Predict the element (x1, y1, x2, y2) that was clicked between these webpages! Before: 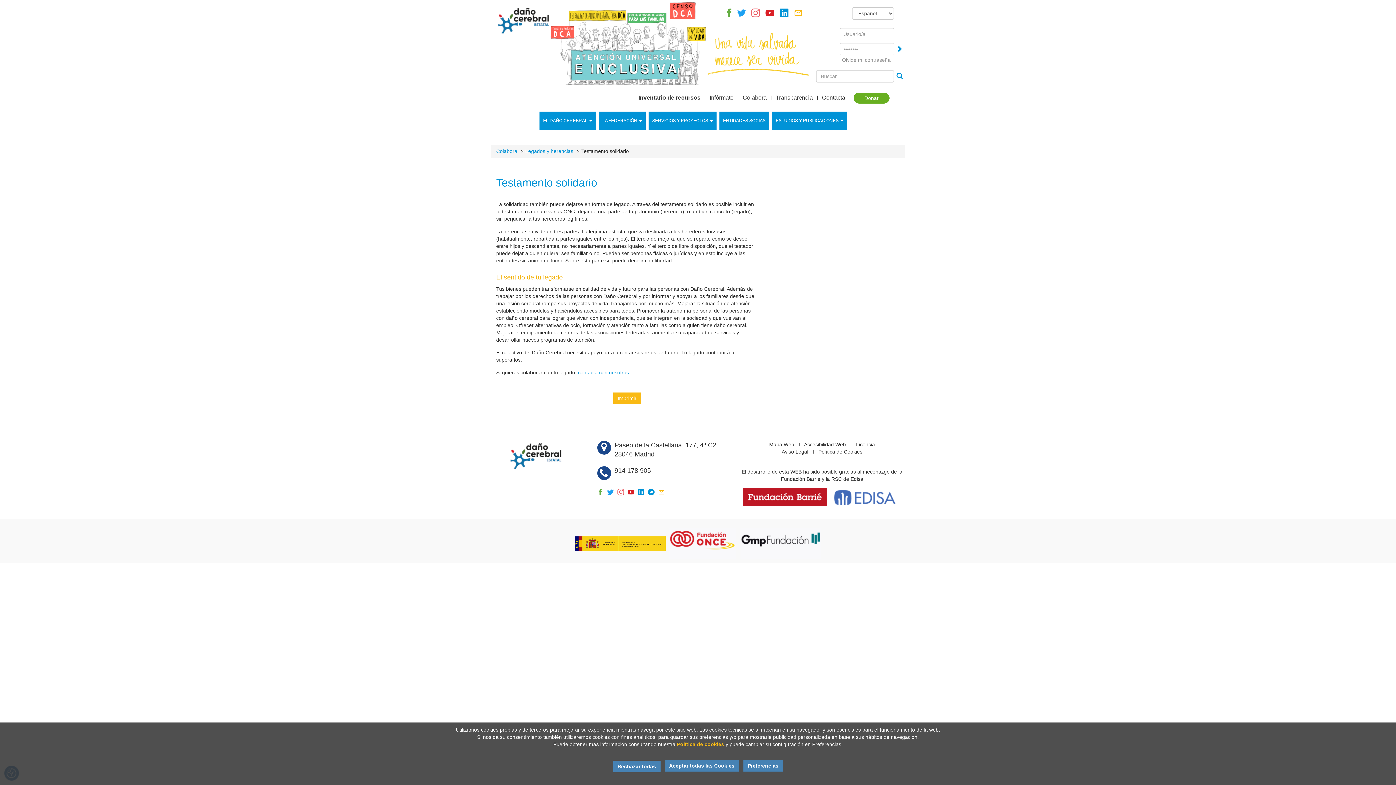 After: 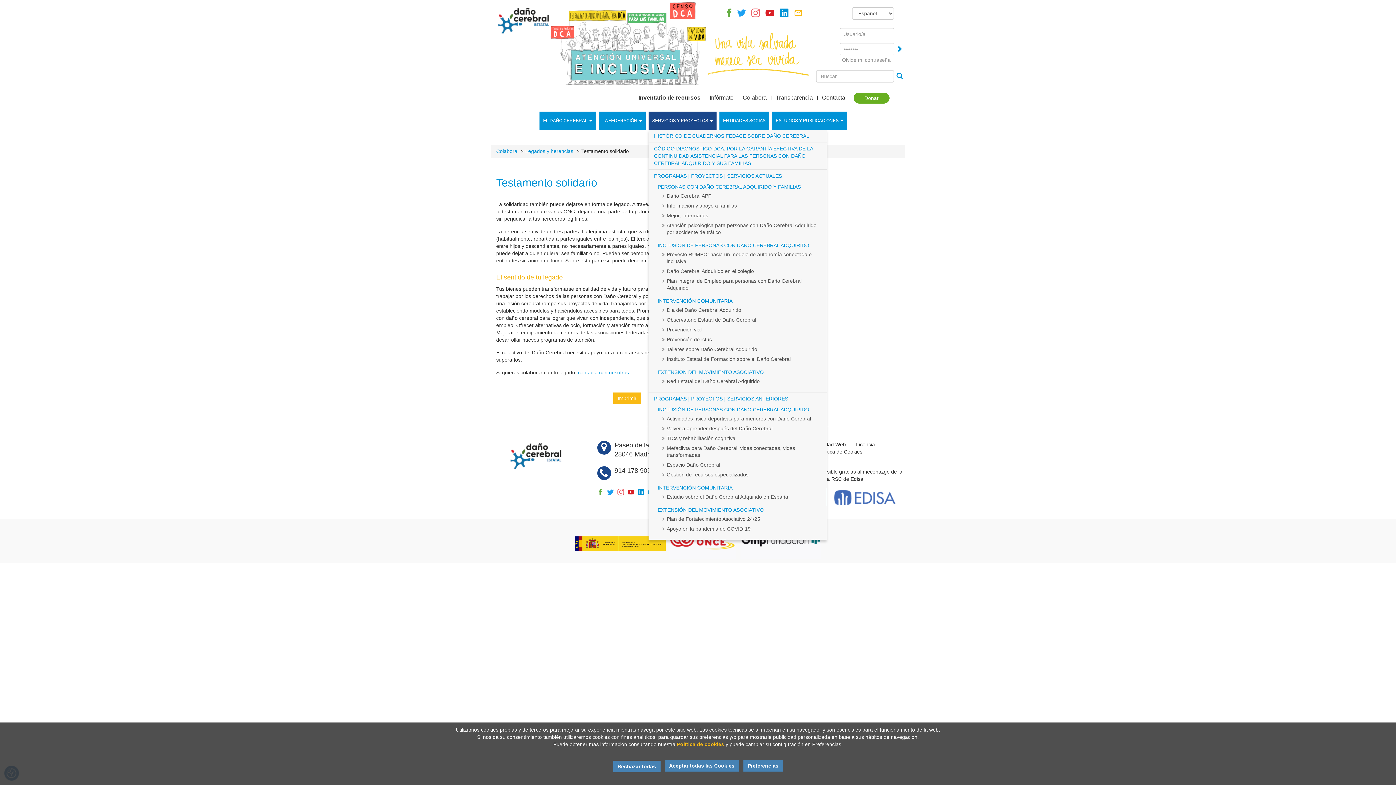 Action: bbox: (648, 111, 716, 129) label: SERVICIOS Y PROYECTOS